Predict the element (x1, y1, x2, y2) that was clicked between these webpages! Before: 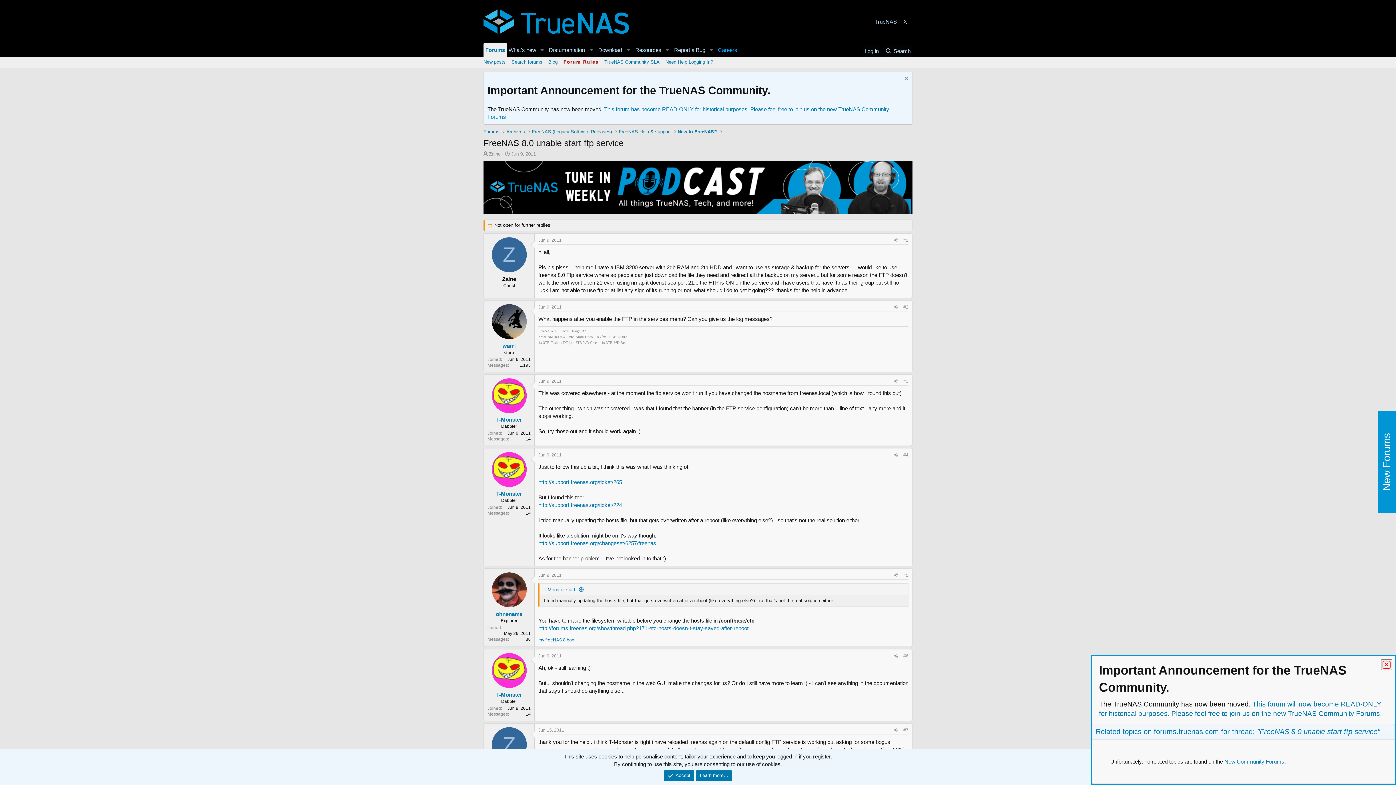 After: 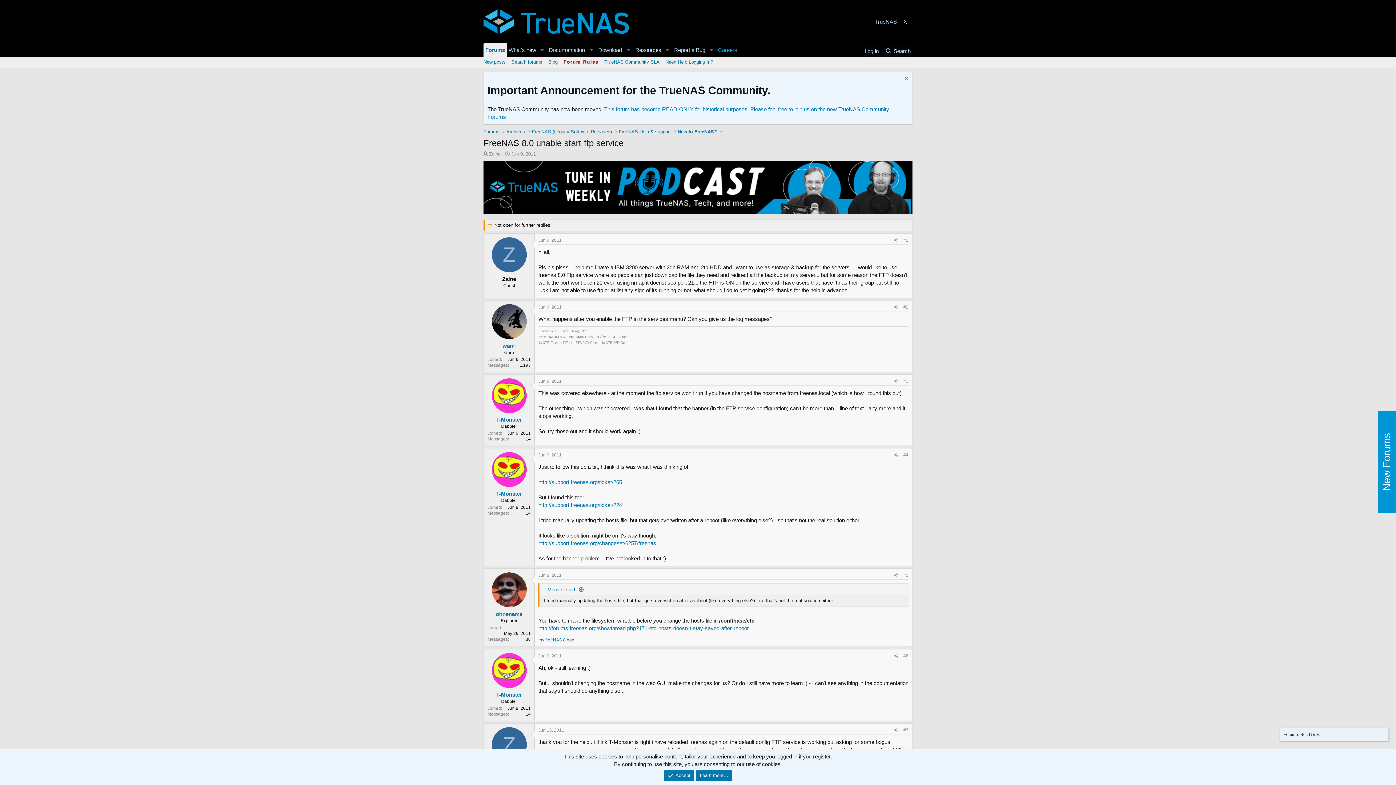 Action: bbox: (1381, 659, 1392, 670)